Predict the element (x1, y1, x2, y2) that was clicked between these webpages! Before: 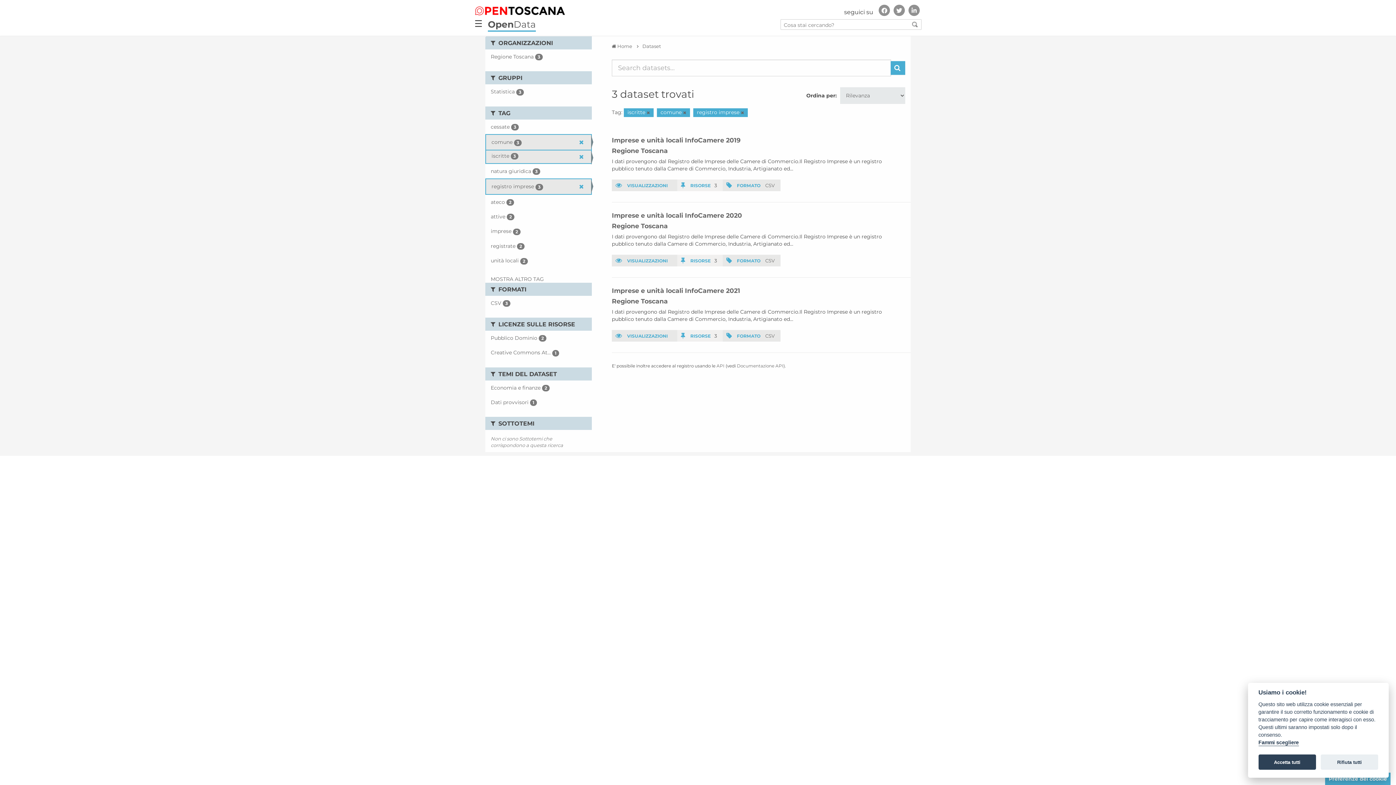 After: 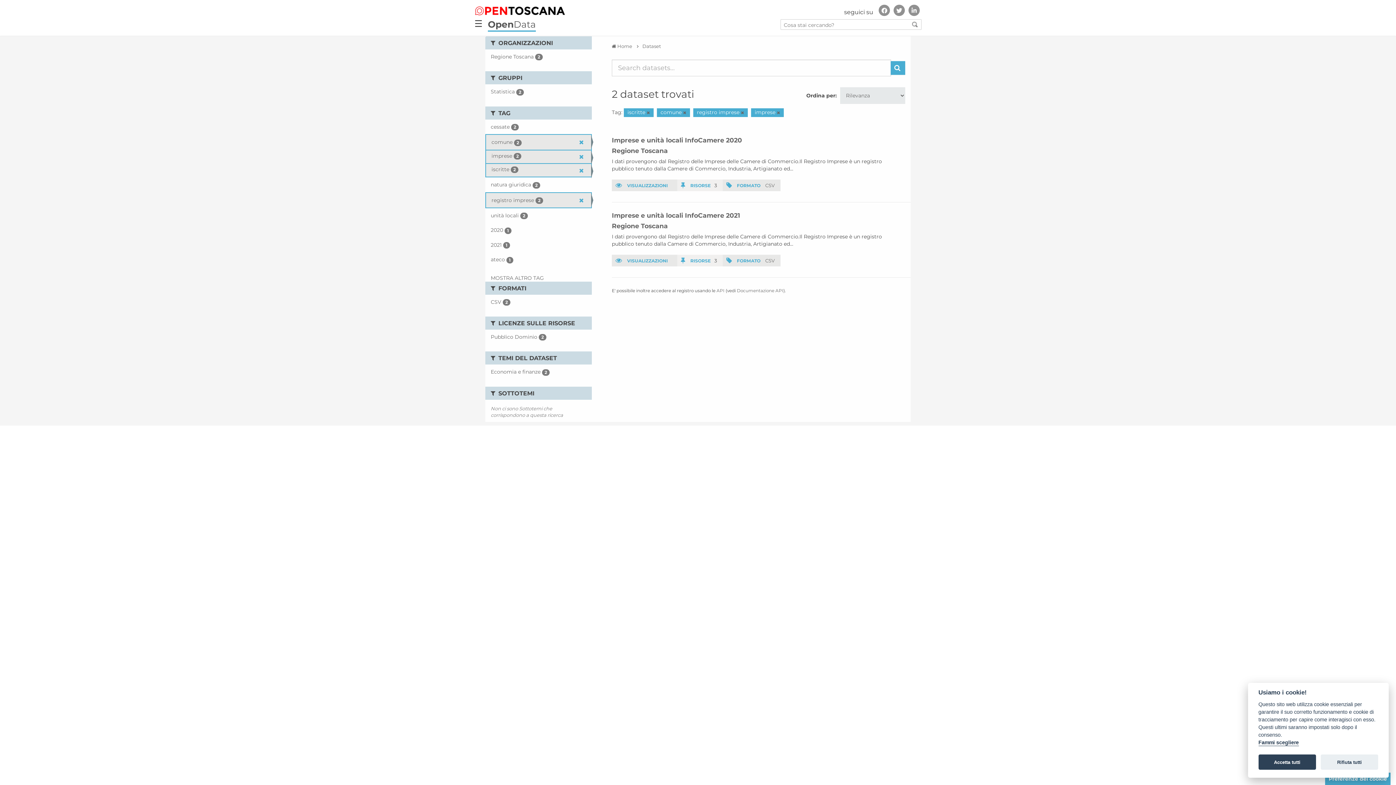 Action: bbox: (485, 224, 592, 238) label: imprese 2